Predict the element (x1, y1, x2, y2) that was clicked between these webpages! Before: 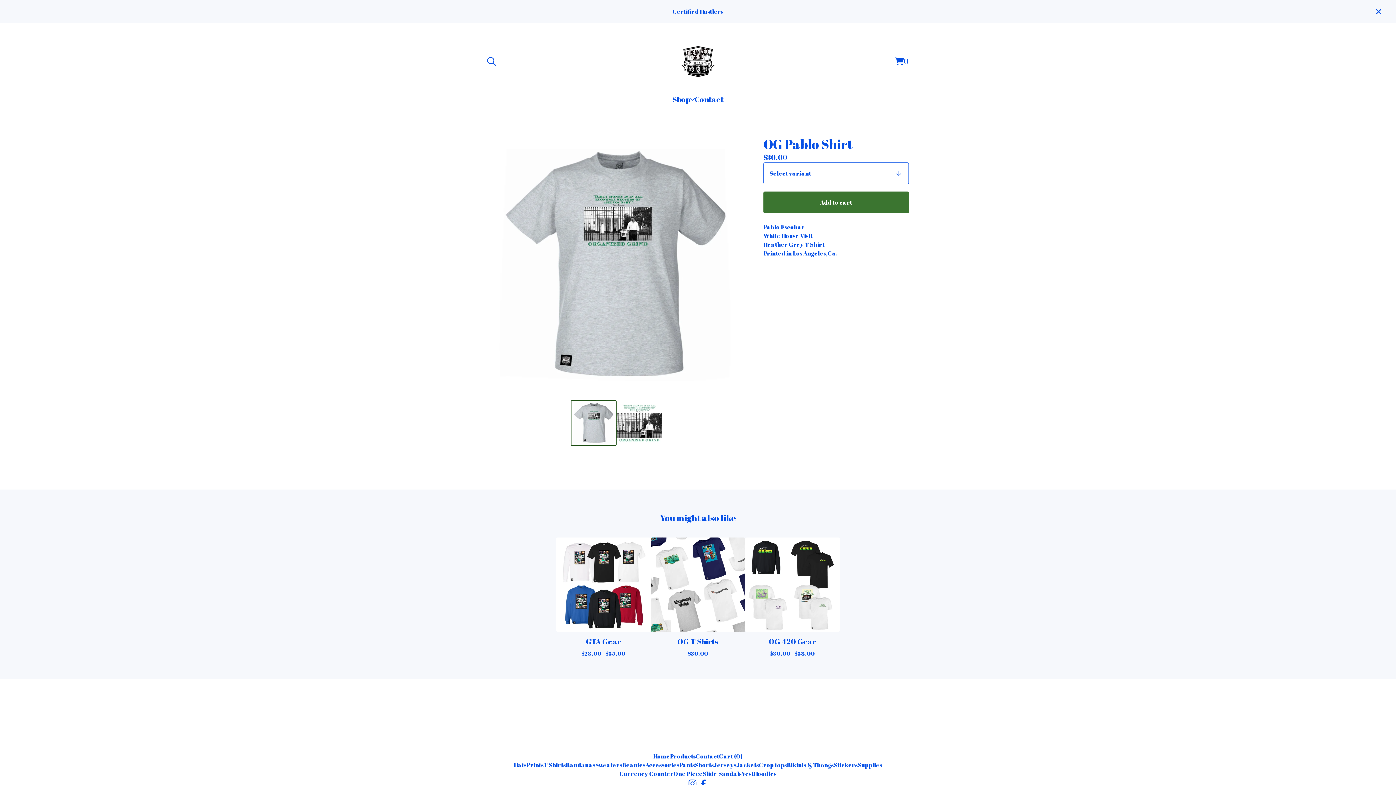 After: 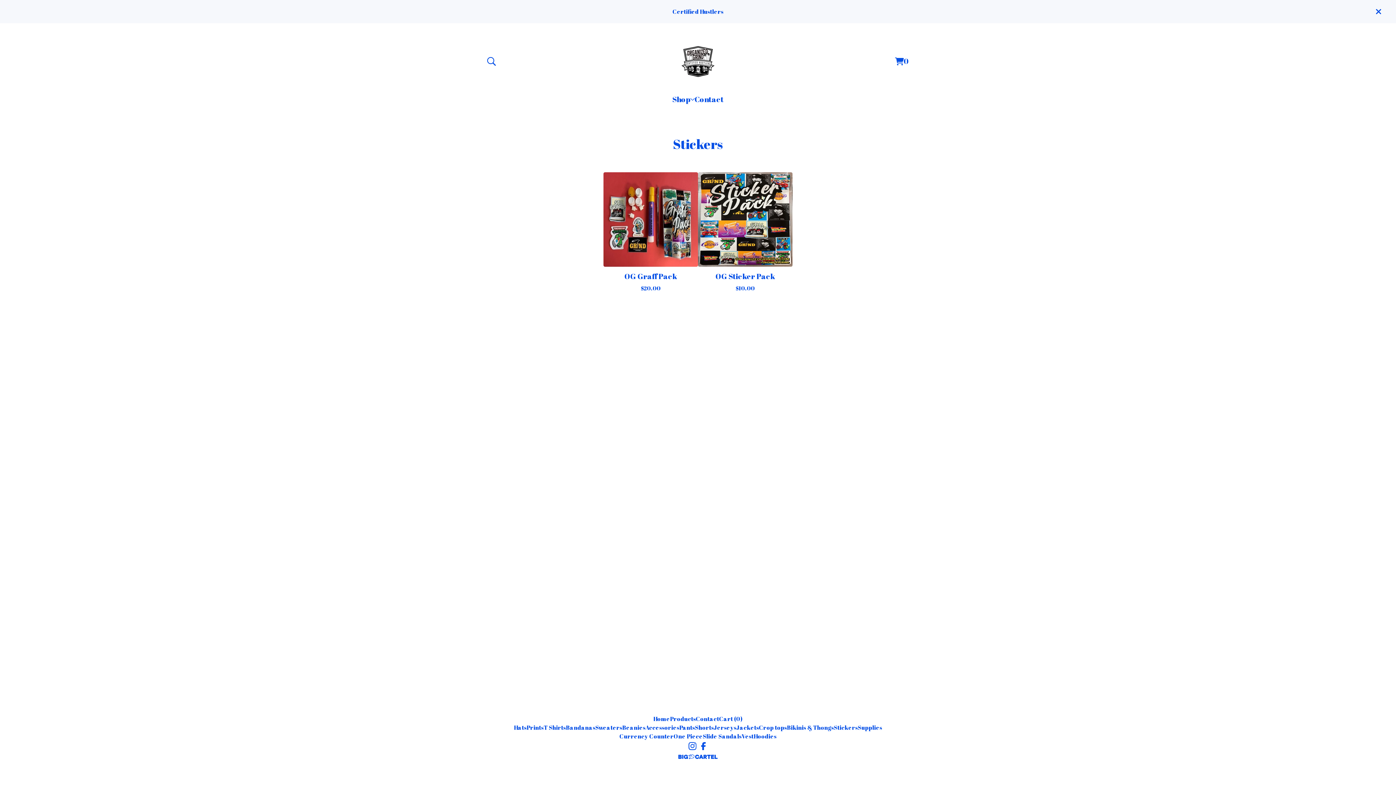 Action: bbox: (834, 761, 858, 769) label: Stickers